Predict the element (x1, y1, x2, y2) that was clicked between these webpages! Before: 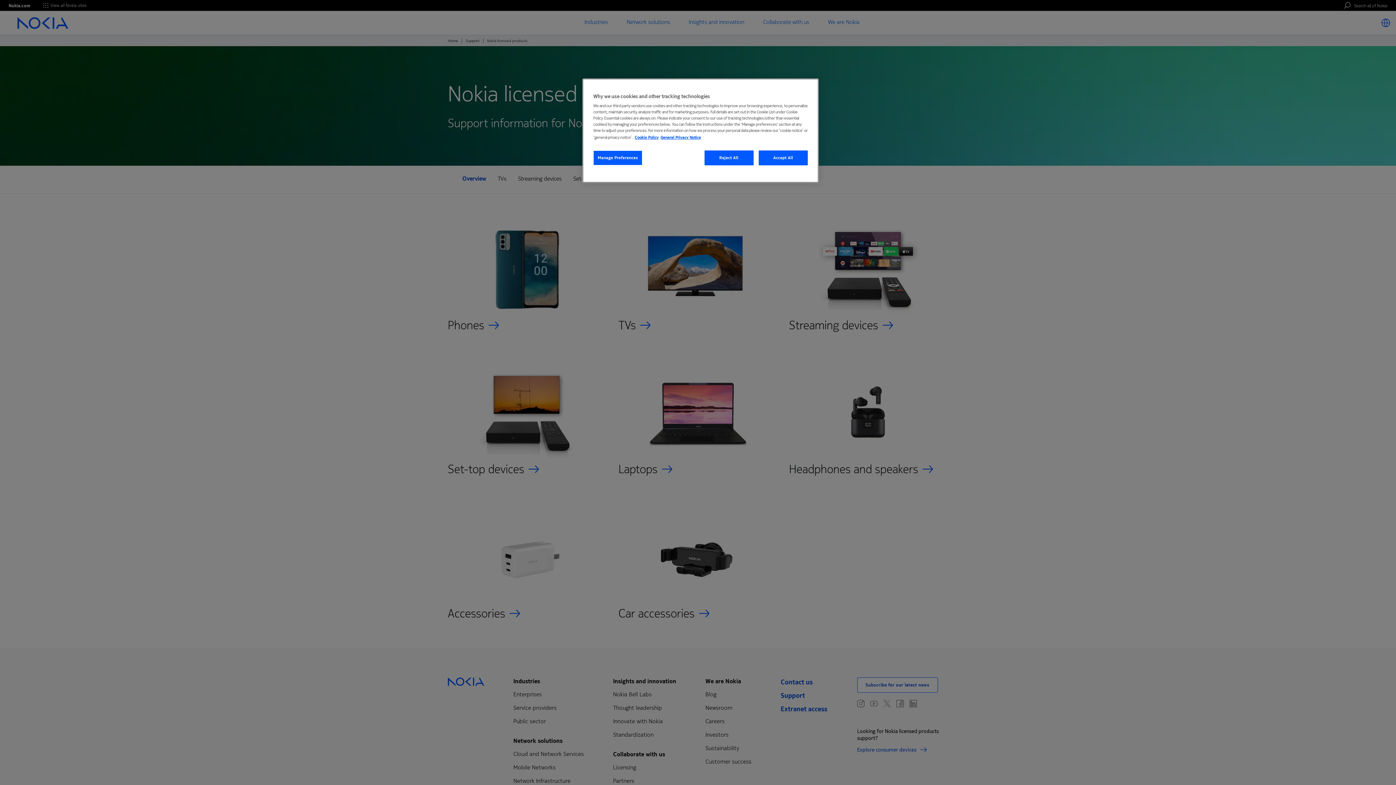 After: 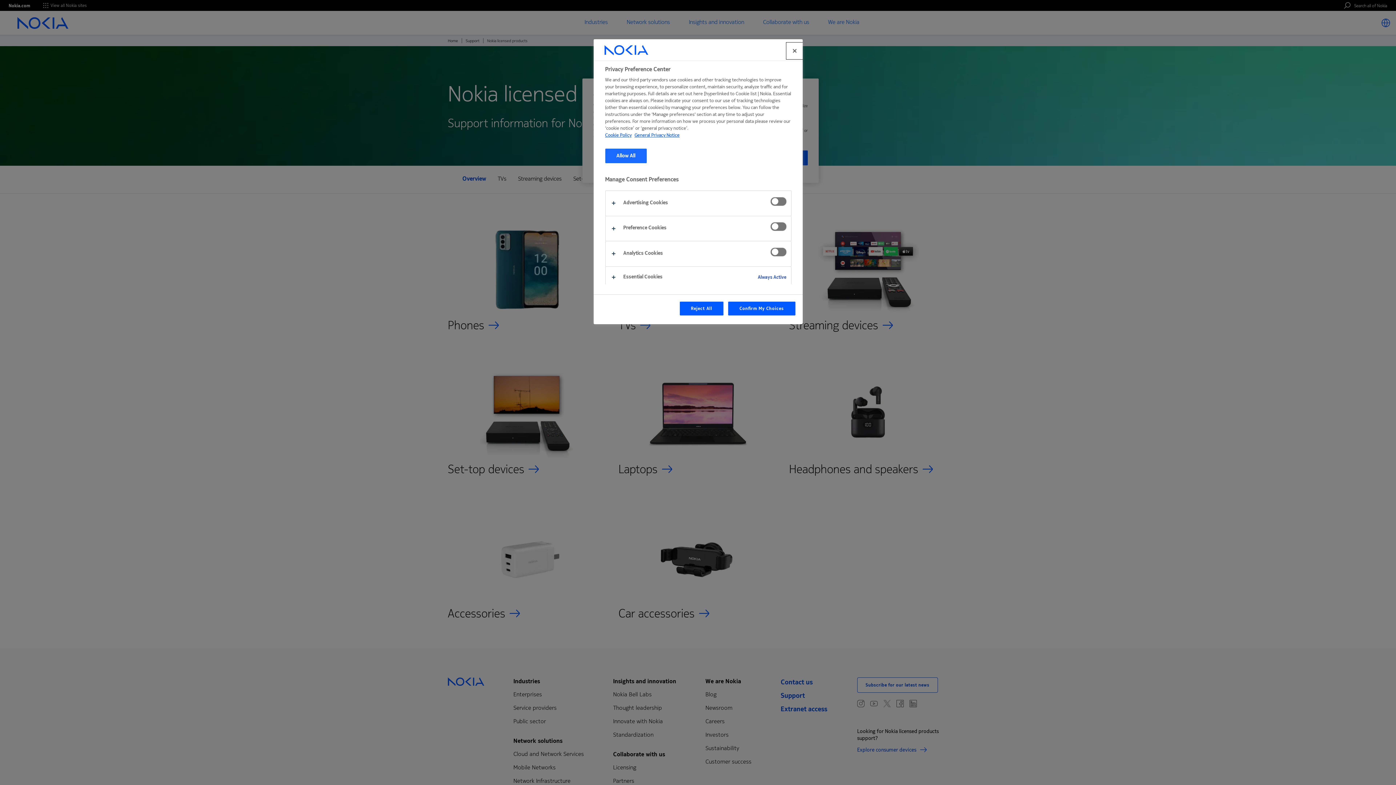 Action: bbox: (593, 150, 642, 165) label: Manage Preferences